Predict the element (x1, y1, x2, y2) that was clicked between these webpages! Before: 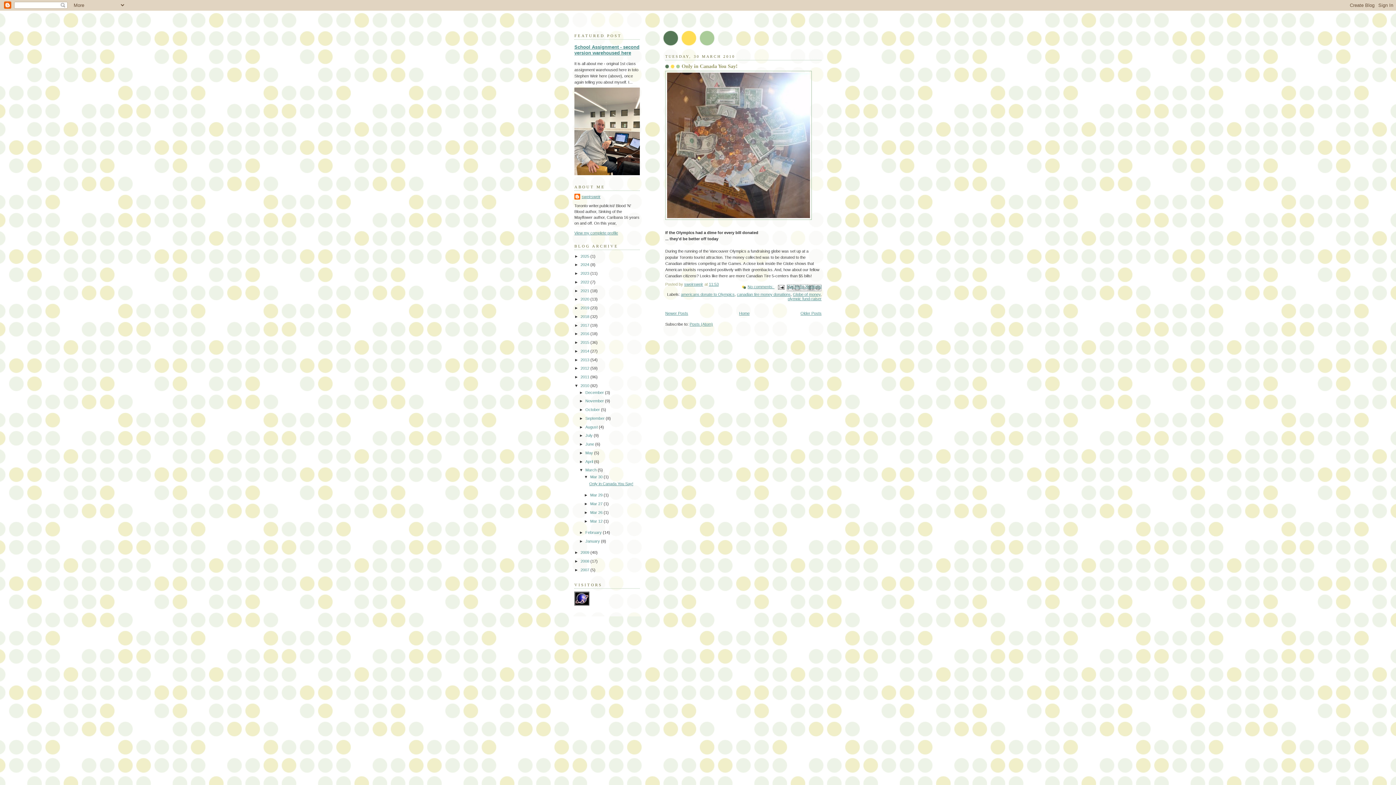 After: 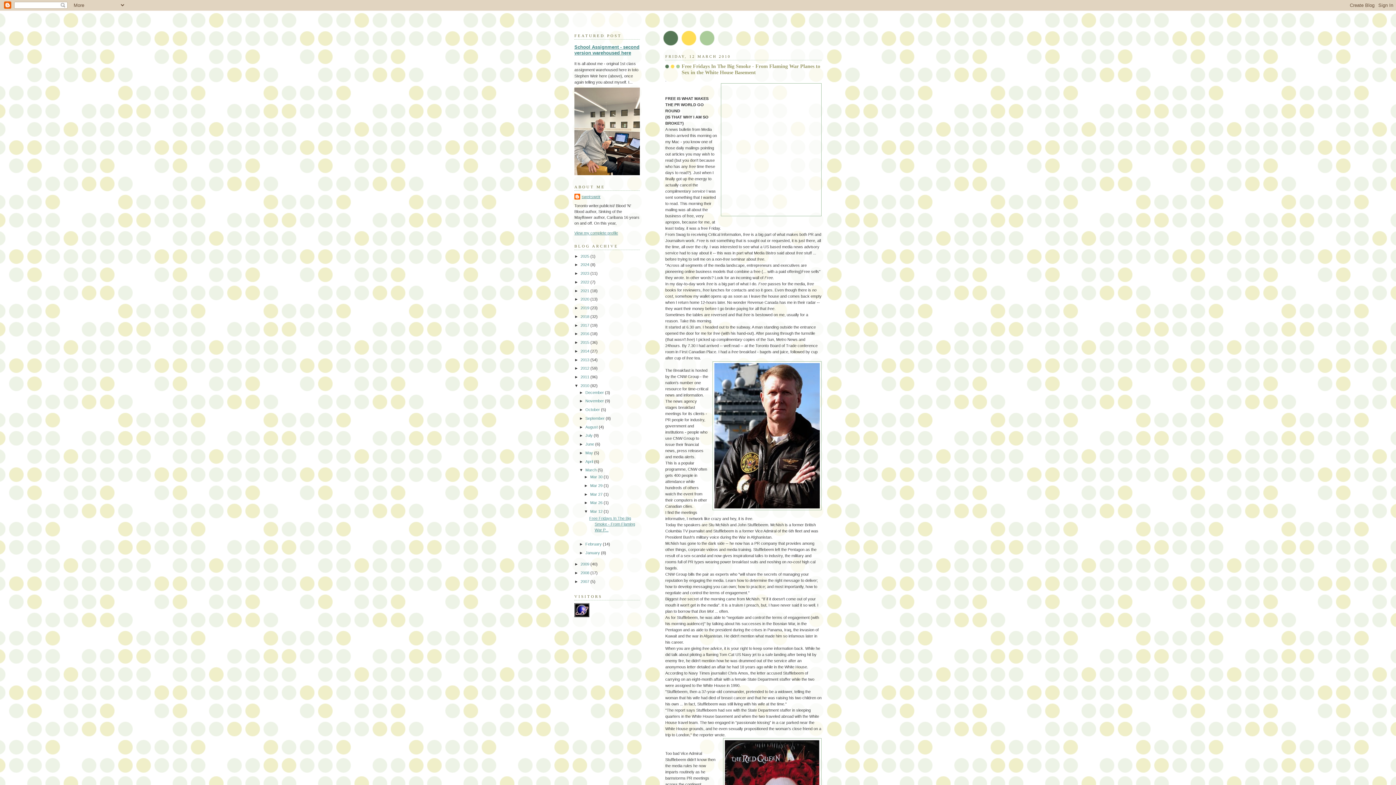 Action: label: Mar 12  bbox: (590, 519, 603, 523)